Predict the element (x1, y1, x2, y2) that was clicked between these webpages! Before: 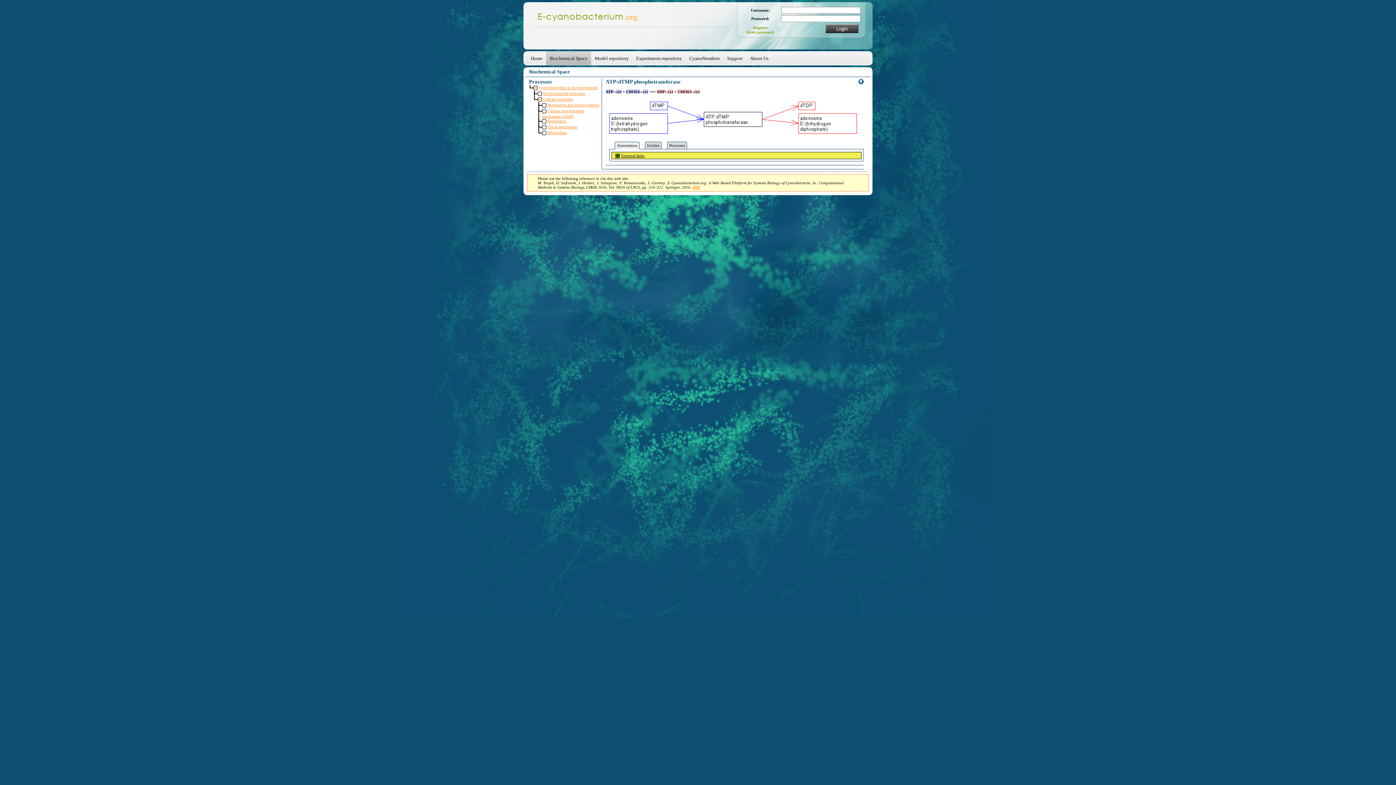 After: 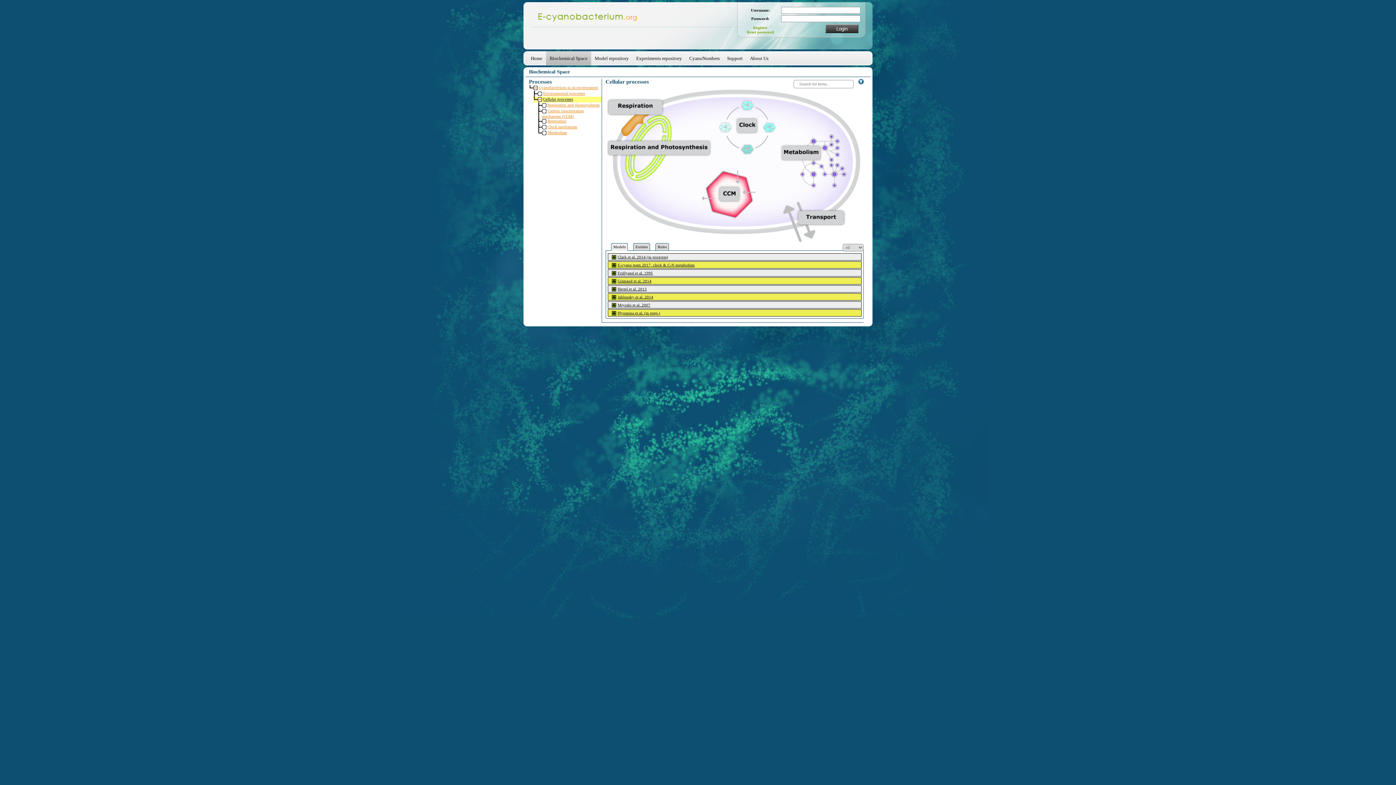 Action: label: Cellular processes bbox: (543, 96, 573, 101)